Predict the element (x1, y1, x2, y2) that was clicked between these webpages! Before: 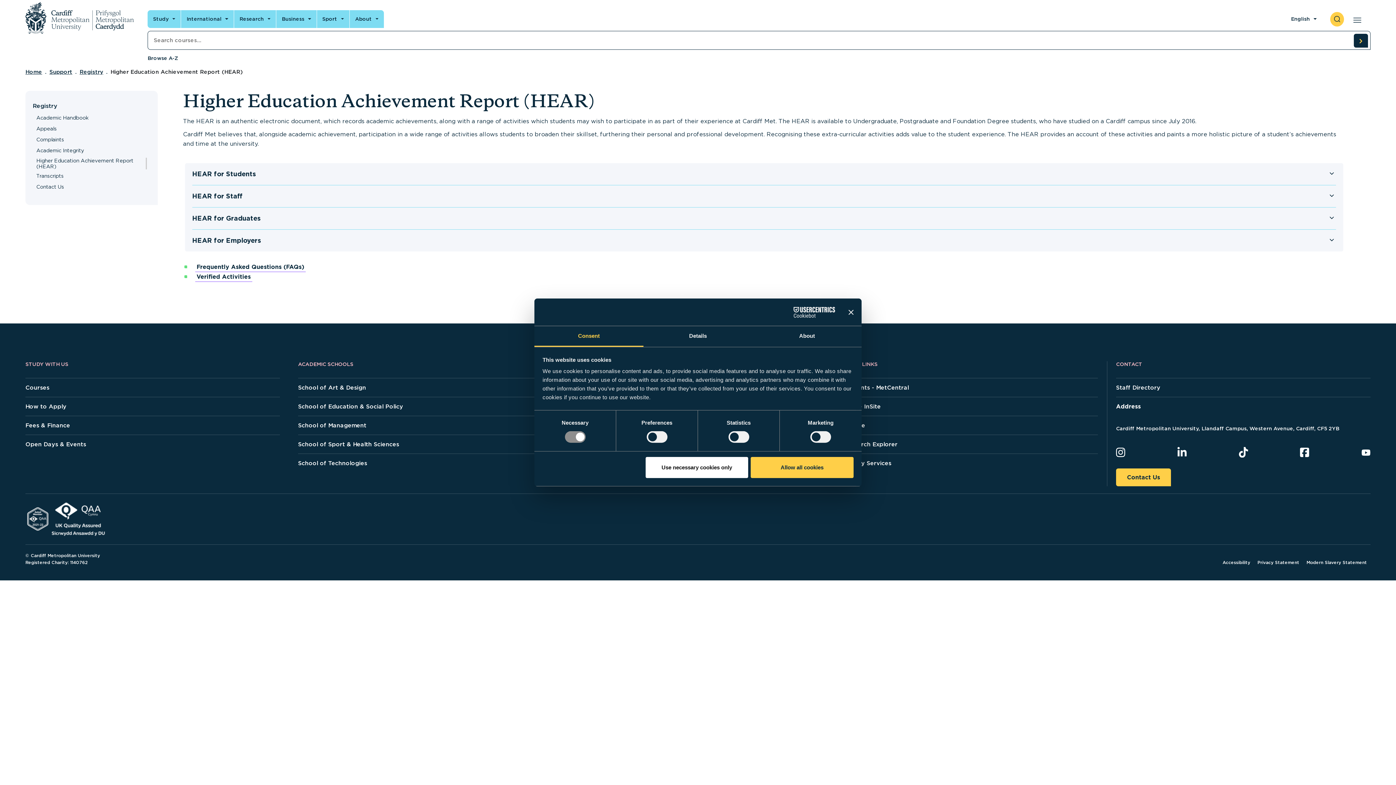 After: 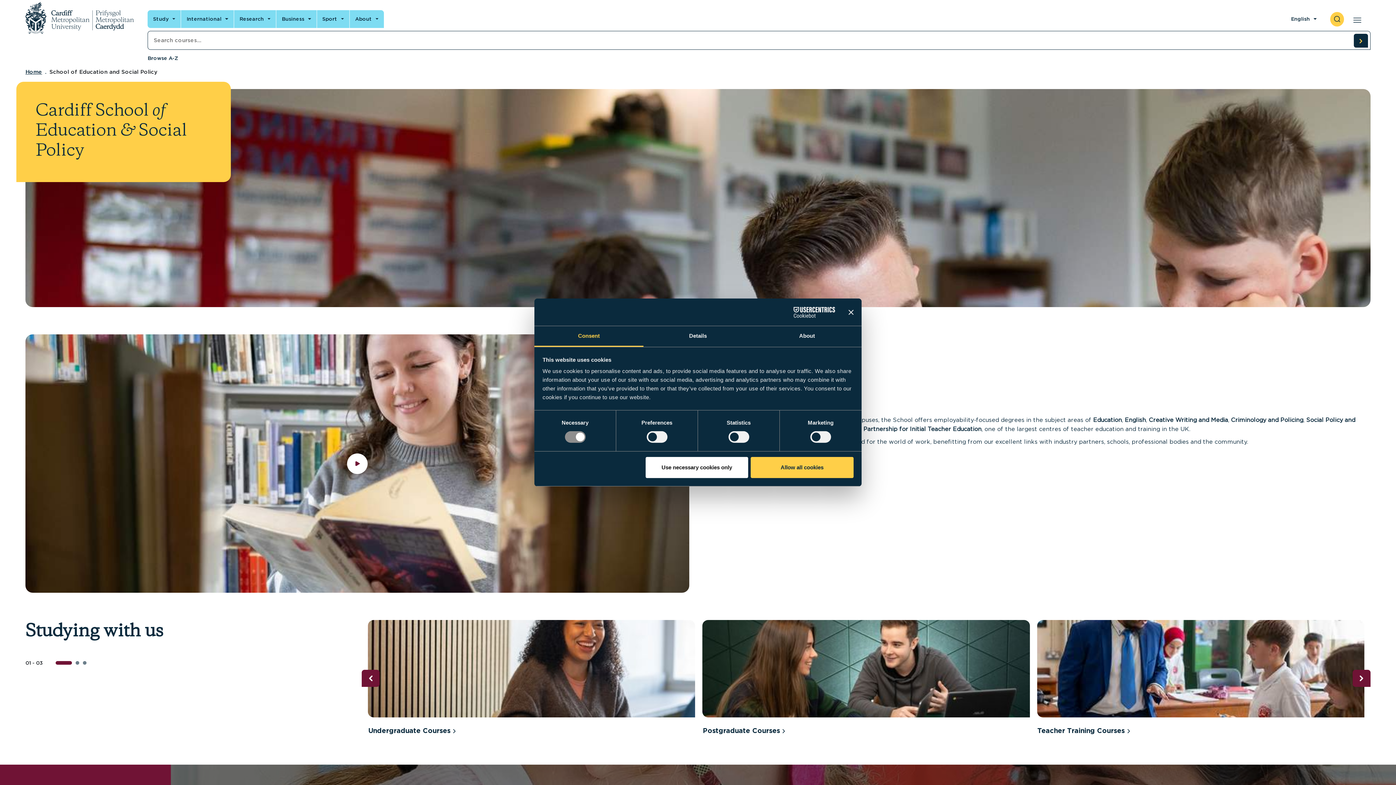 Action: bbox: (298, 397, 552, 416) label: School of Education & Social Policy